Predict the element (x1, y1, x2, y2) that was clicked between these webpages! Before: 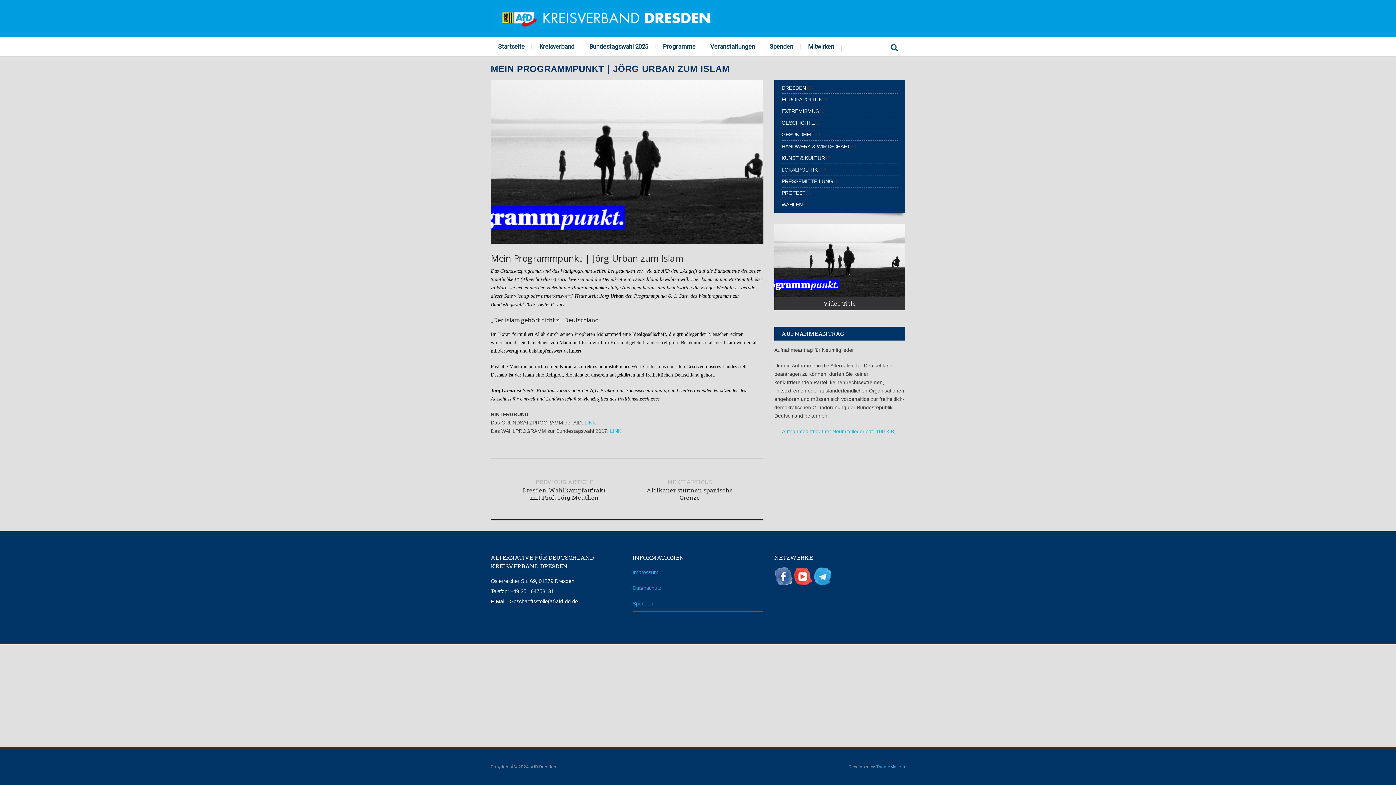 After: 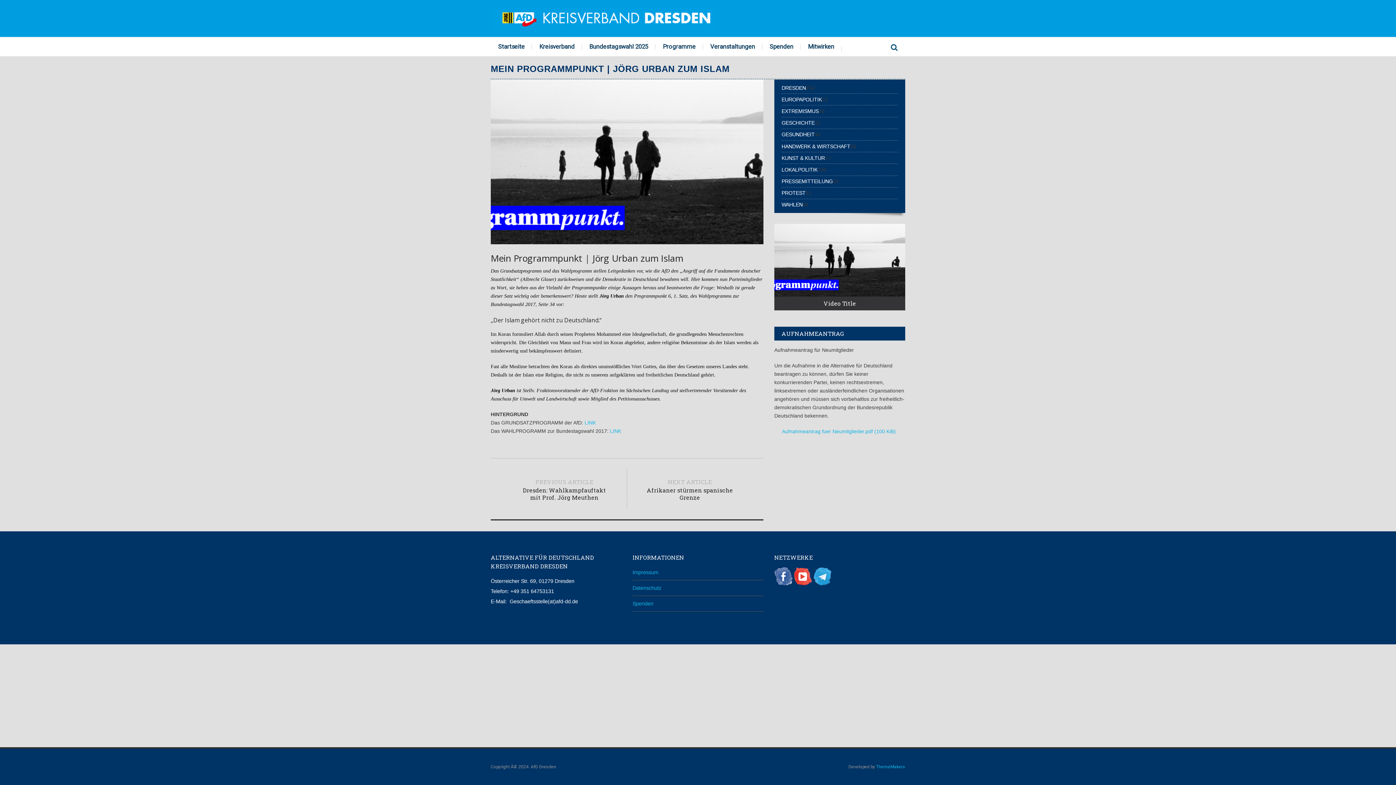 Action: bbox: (813, 573, 832, 579)